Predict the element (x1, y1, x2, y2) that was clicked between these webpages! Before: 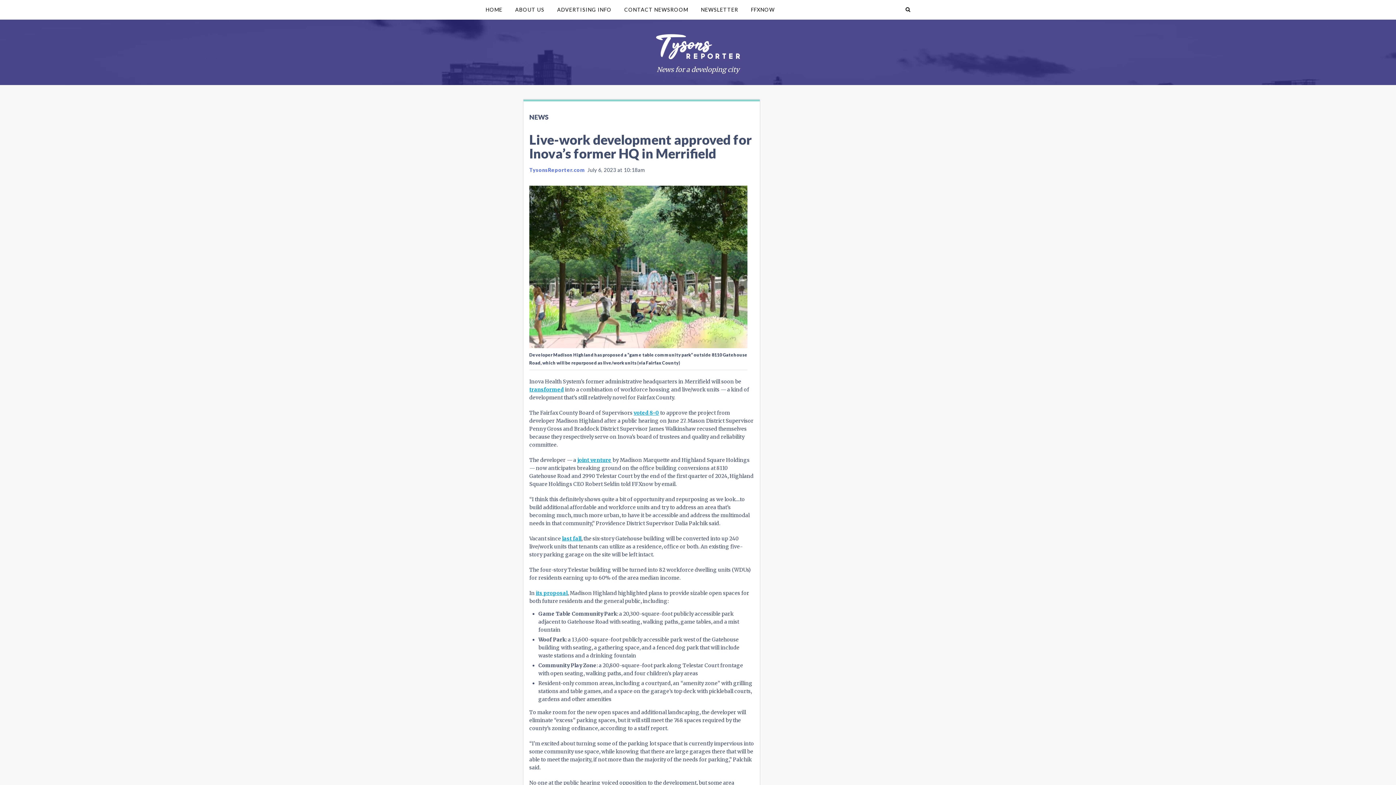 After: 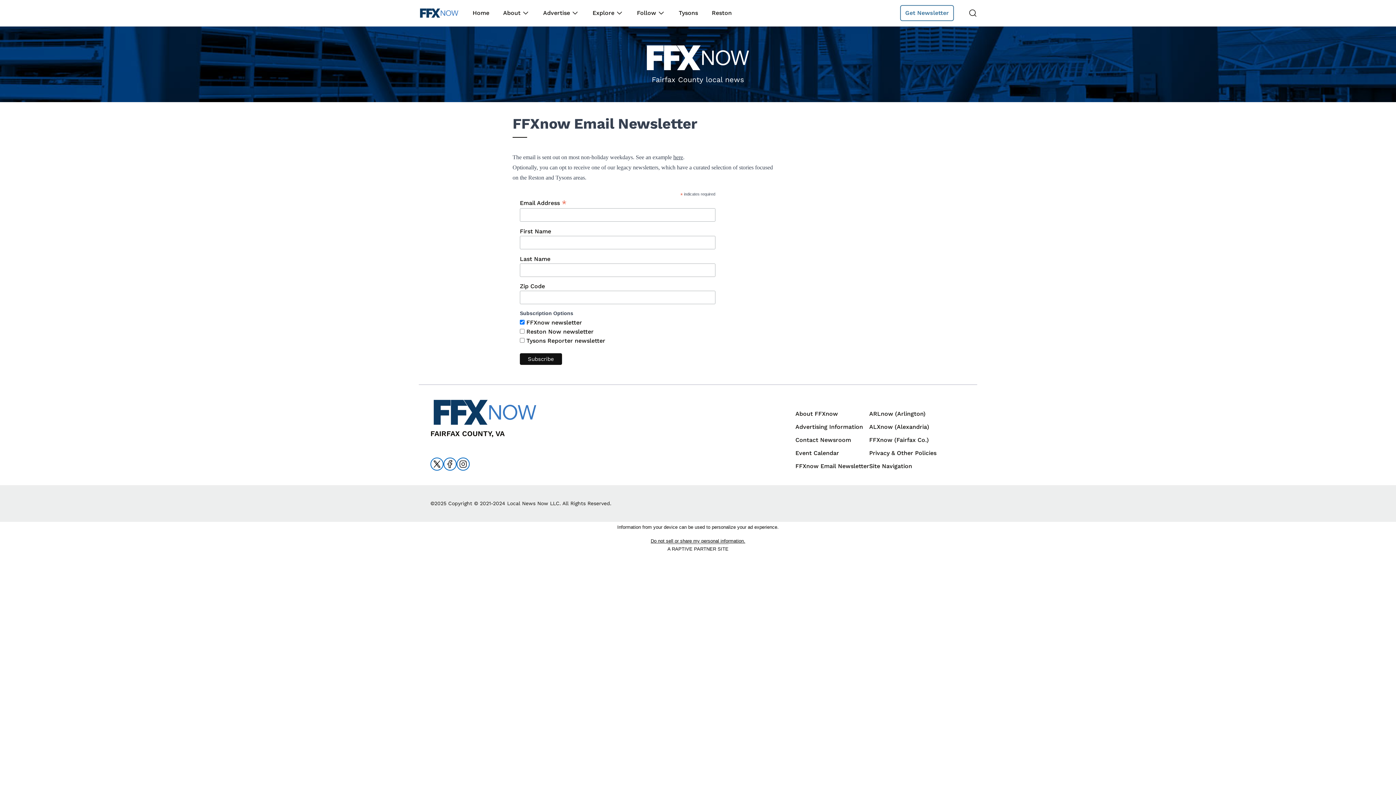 Action: bbox: (695, 0, 744, 19) label: NEWSLETTER